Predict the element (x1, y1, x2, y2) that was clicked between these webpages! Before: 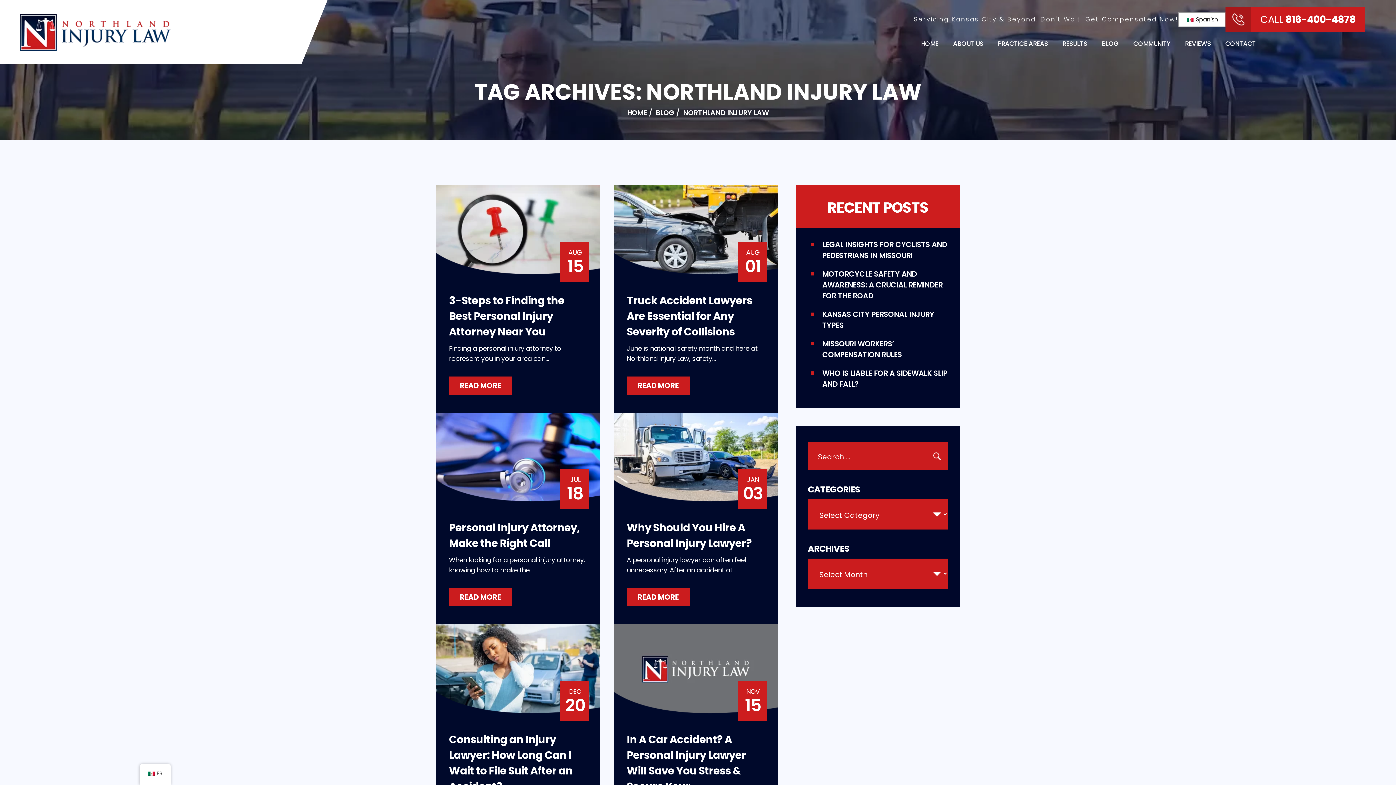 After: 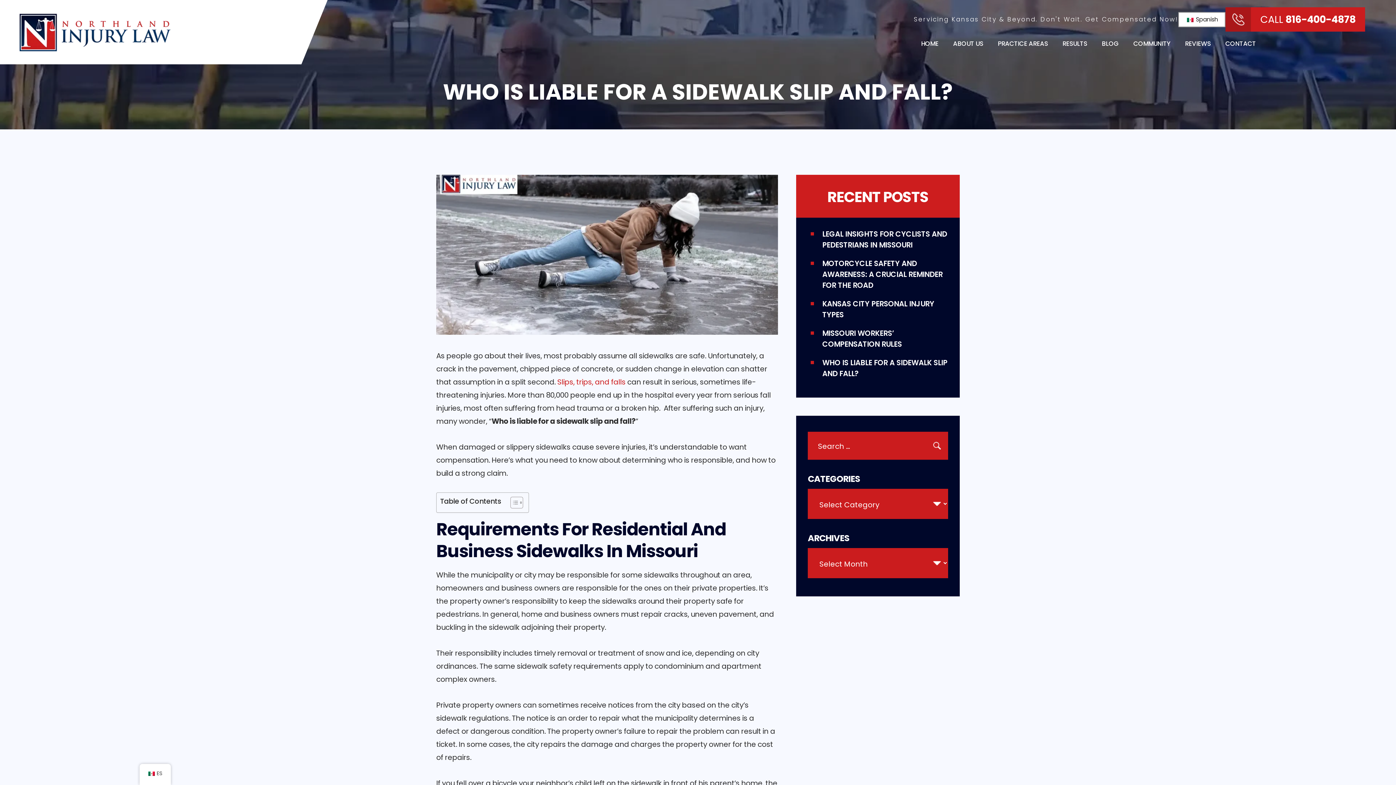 Action: bbox: (822, 368, 952, 389) label: WHO IS LIABLE FOR A SIDEWALK SLIP AND FALL?